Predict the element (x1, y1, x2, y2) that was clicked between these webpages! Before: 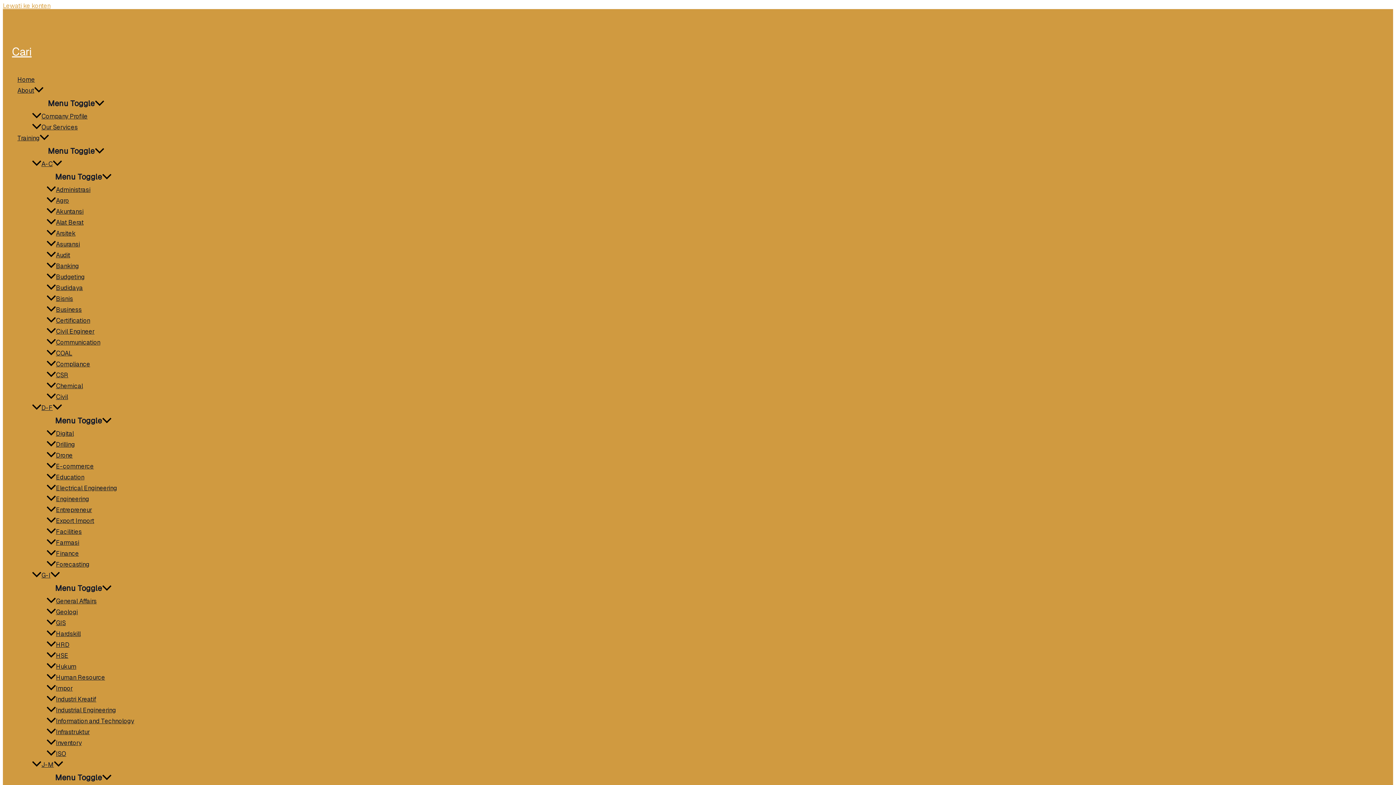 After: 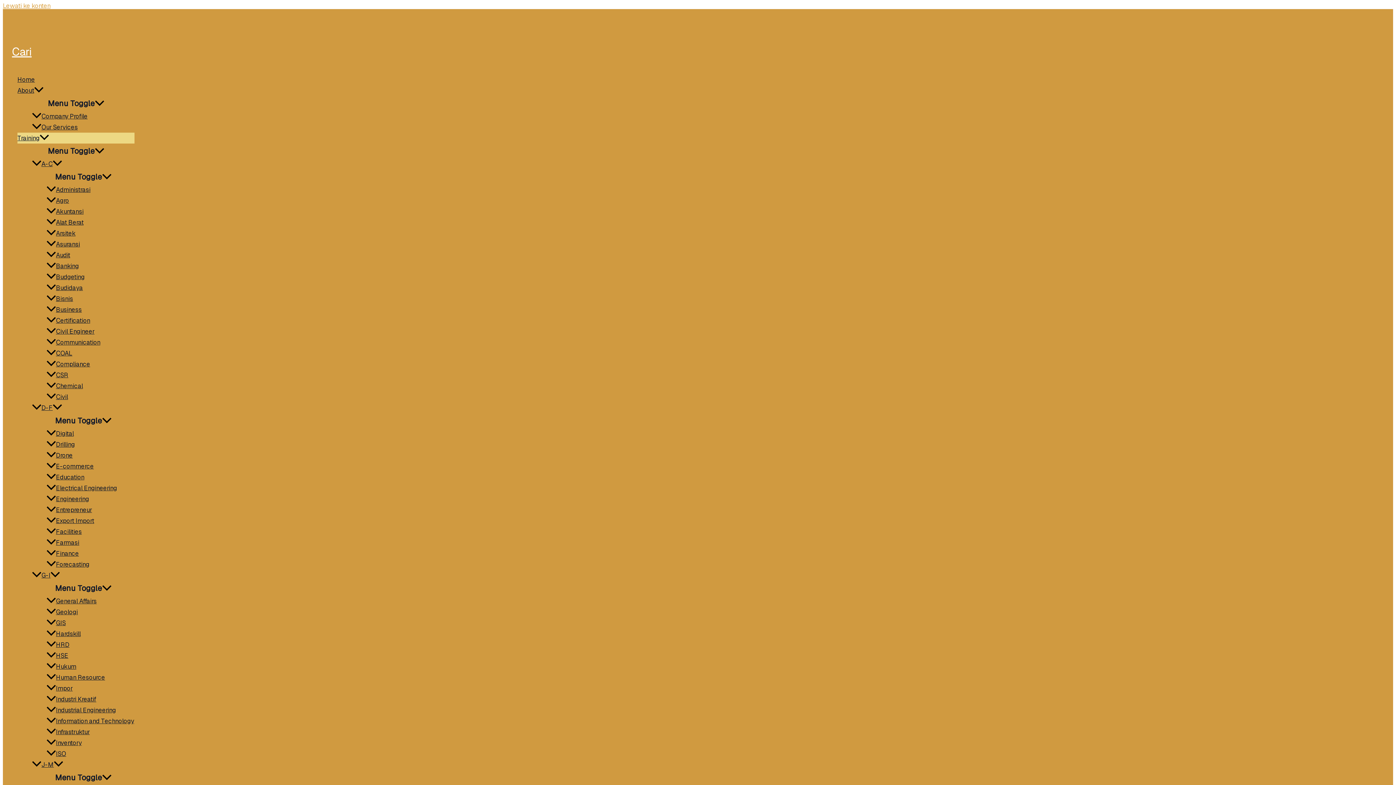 Action: bbox: (17, 132, 134, 143) label: Training